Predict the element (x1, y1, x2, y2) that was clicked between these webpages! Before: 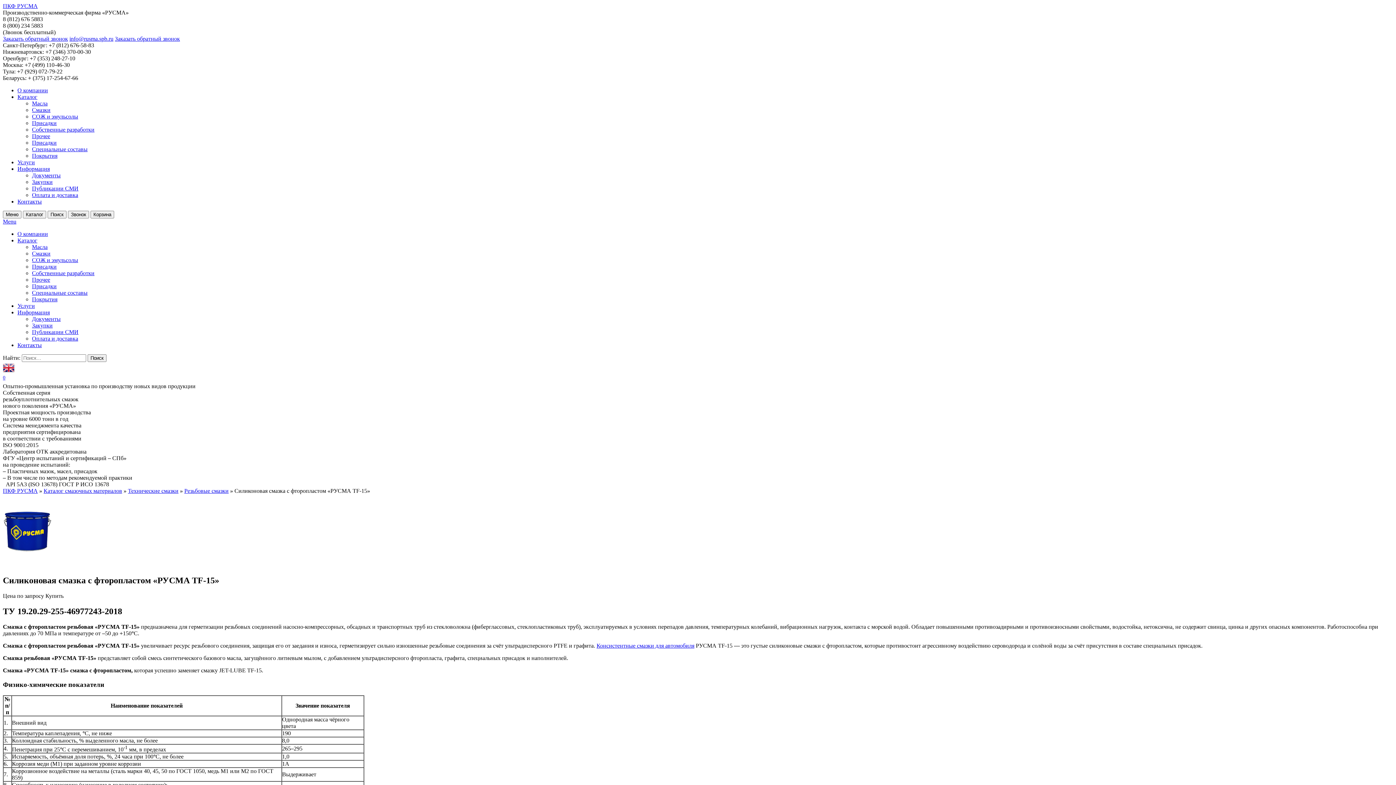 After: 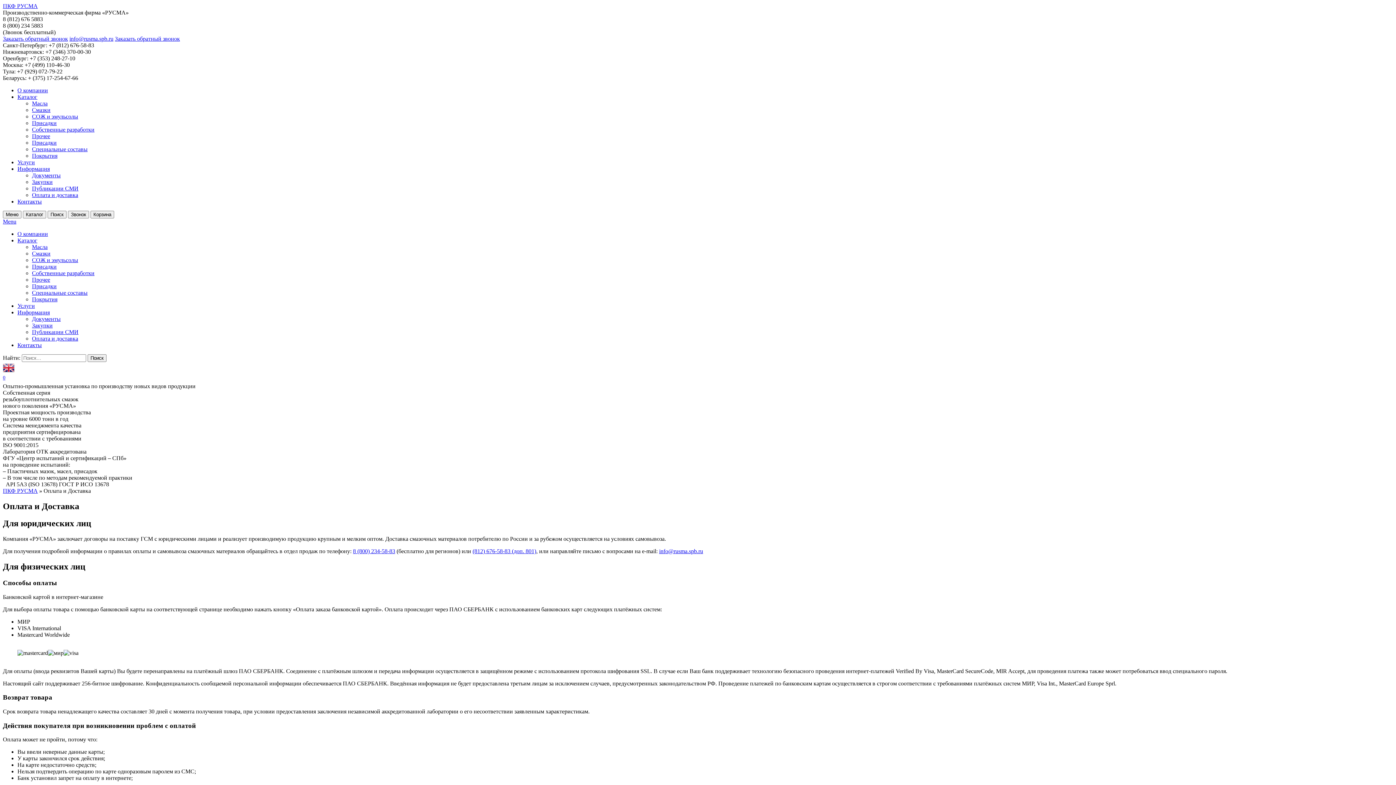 Action: bbox: (32, 192, 78, 198) label: Оплата и доставка